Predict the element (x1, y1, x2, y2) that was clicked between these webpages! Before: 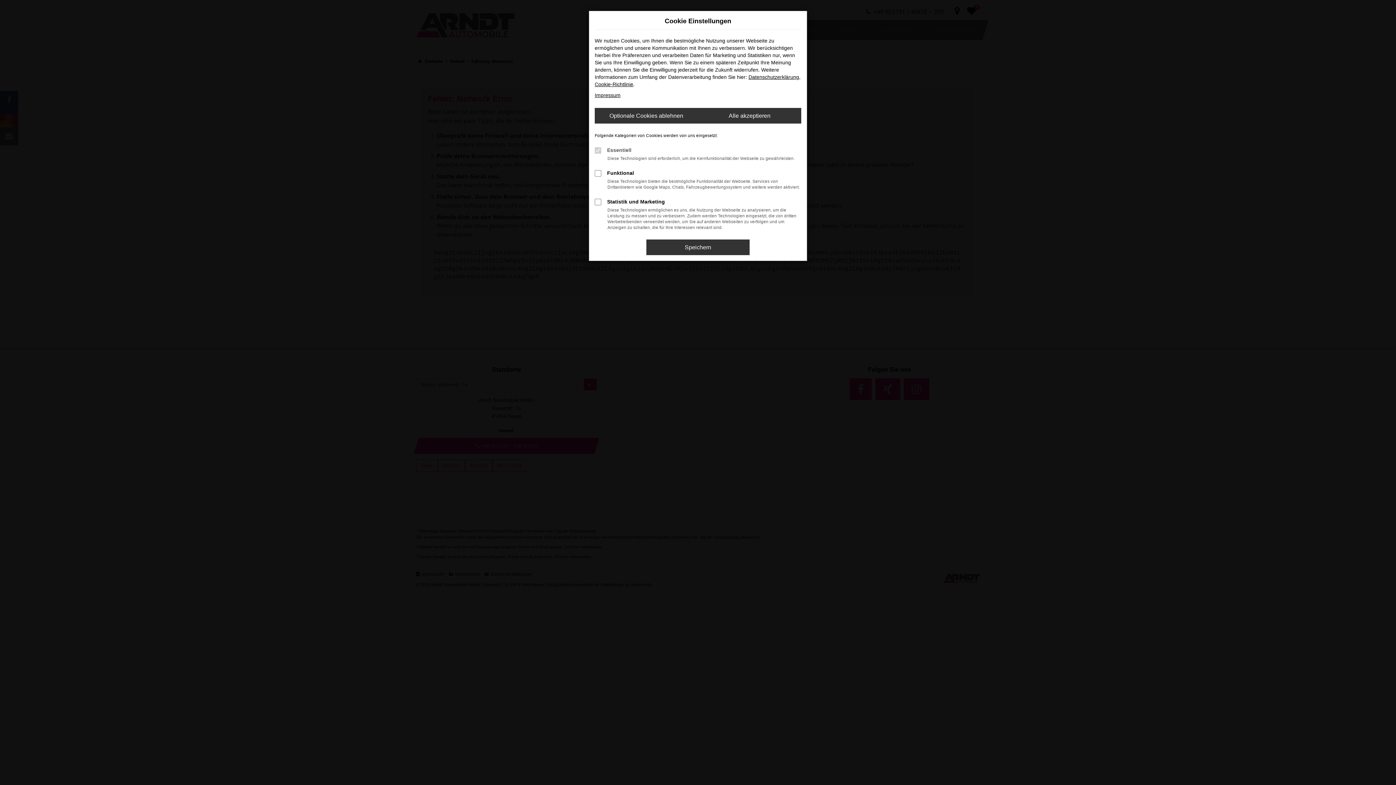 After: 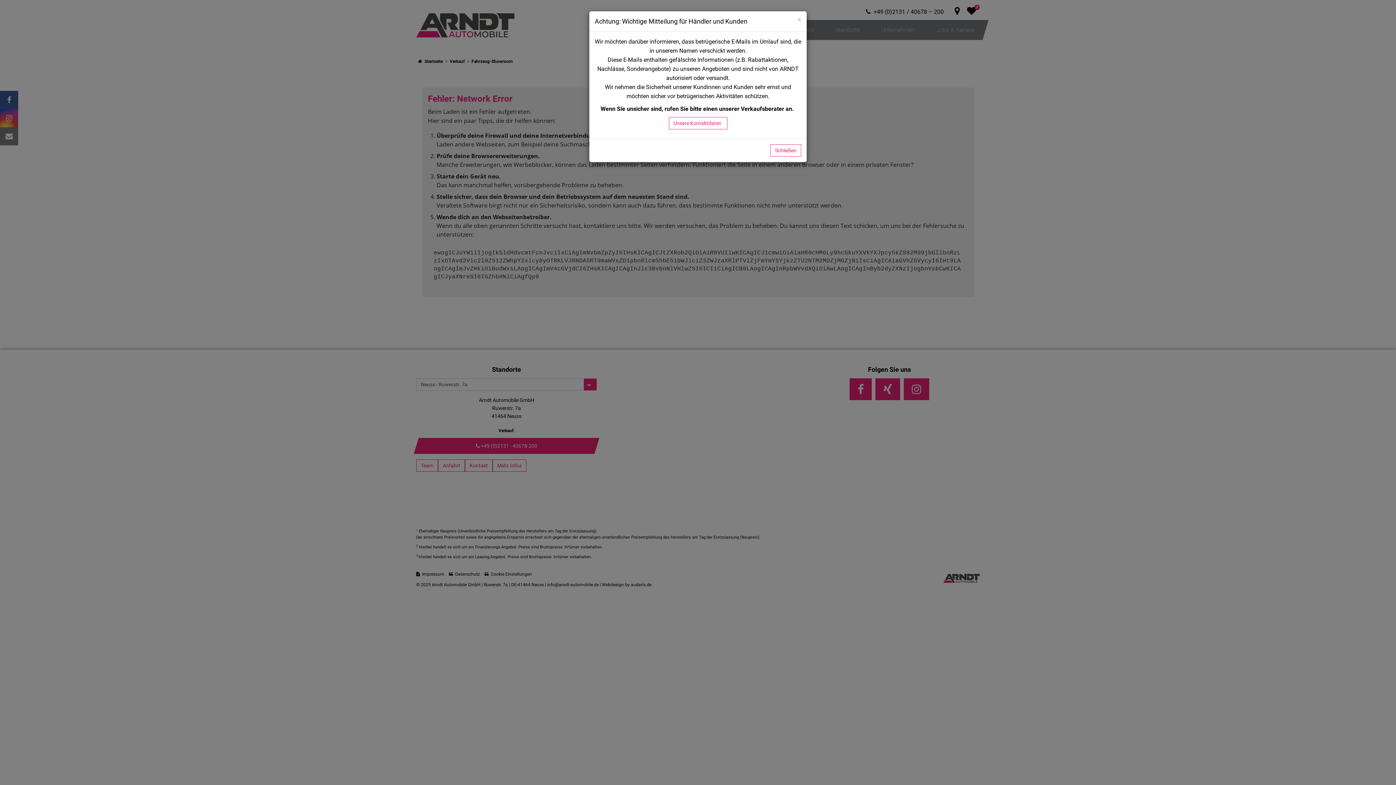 Action: label: Speichern bbox: (646, 239, 749, 255)